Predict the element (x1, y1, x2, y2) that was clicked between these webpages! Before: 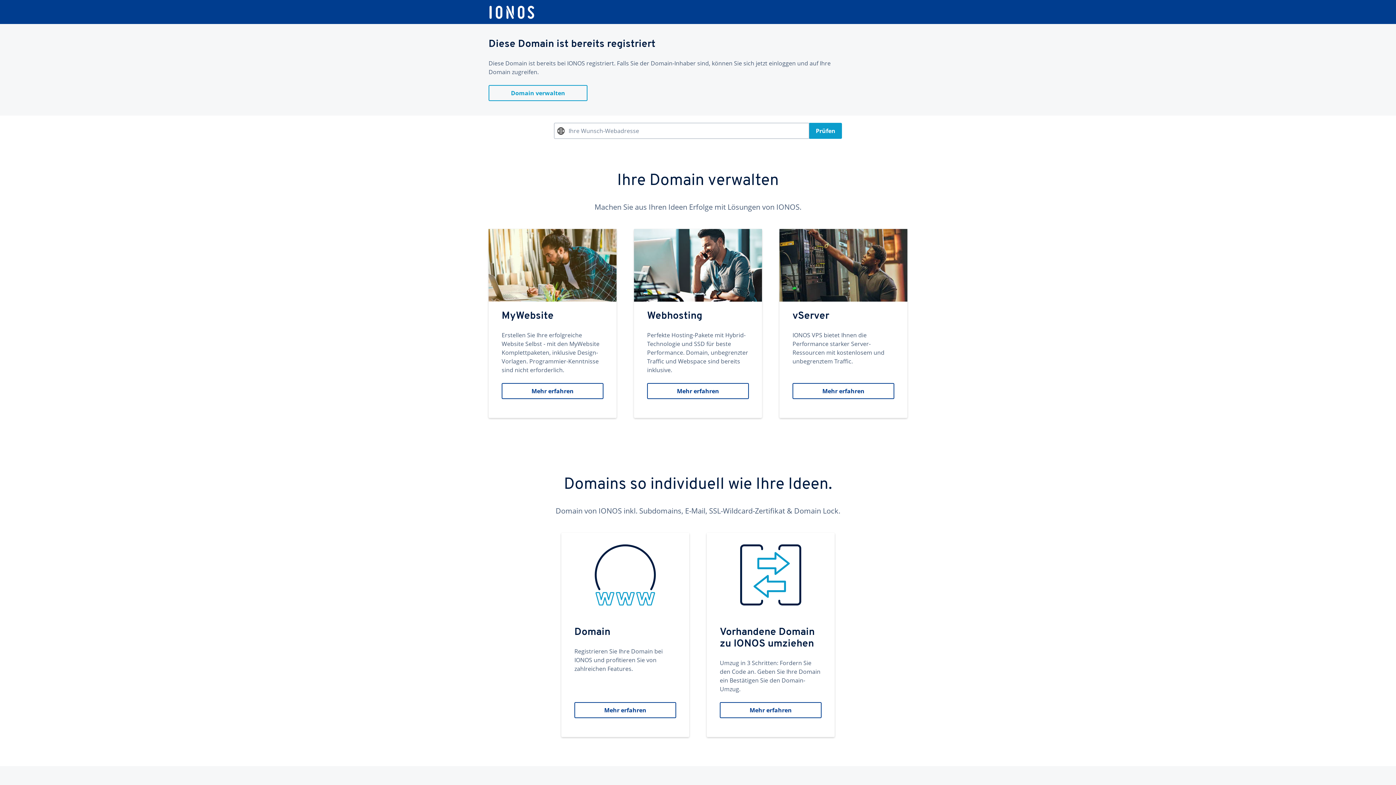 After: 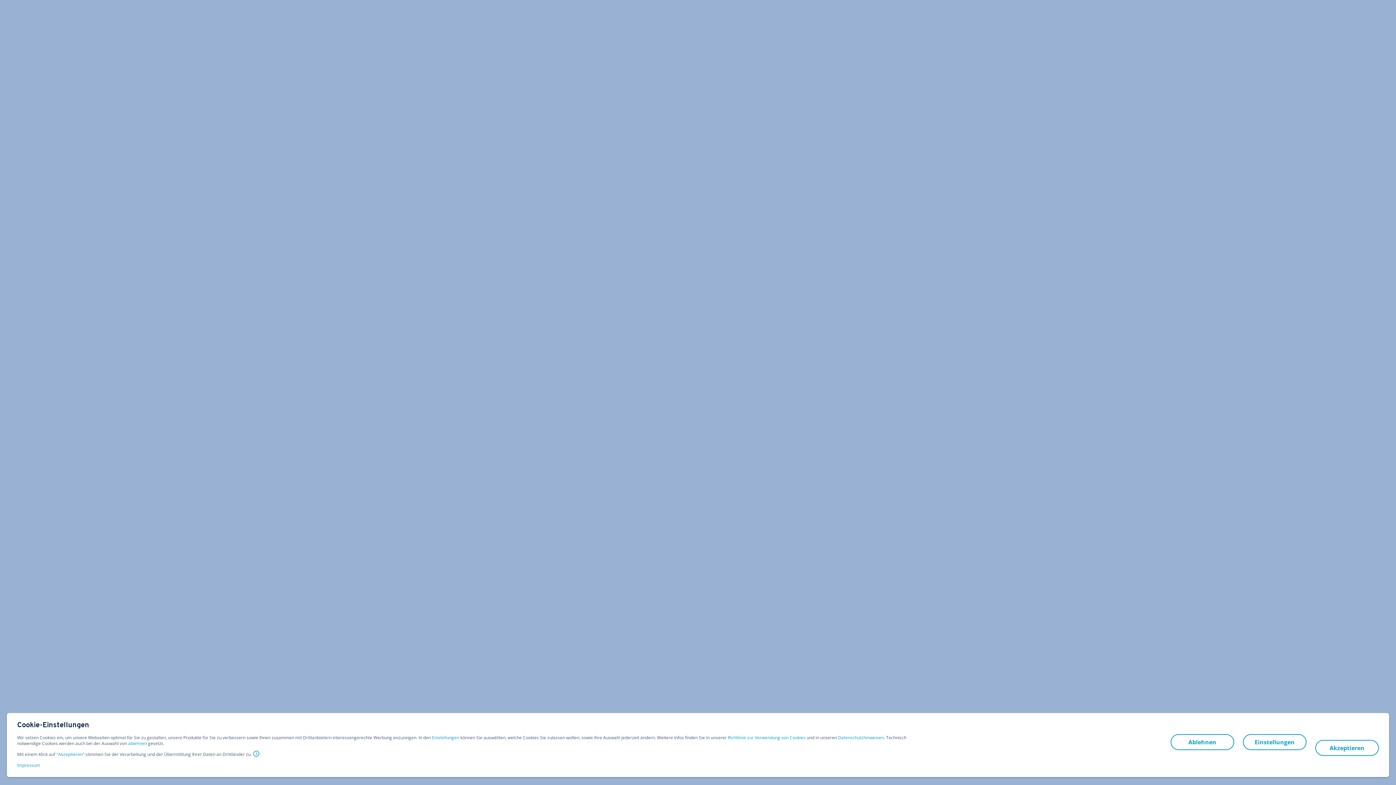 Action: label: vServer
IONOS VPS bietet Ihnen die Performance starker Server-Ressourcen mit kostenlosem und unbegrenztem Traffic.
Mehr erfahren bbox: (779, 229, 907, 418)